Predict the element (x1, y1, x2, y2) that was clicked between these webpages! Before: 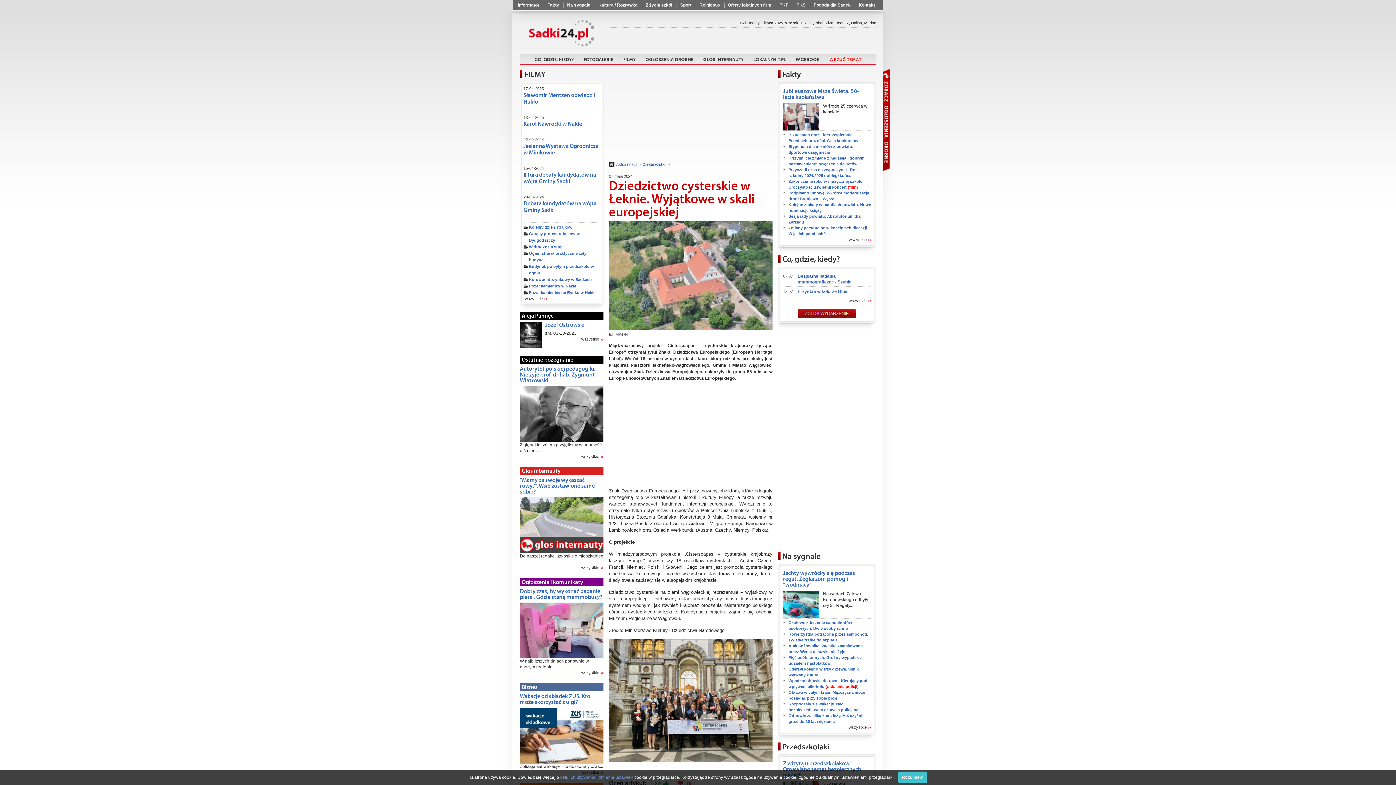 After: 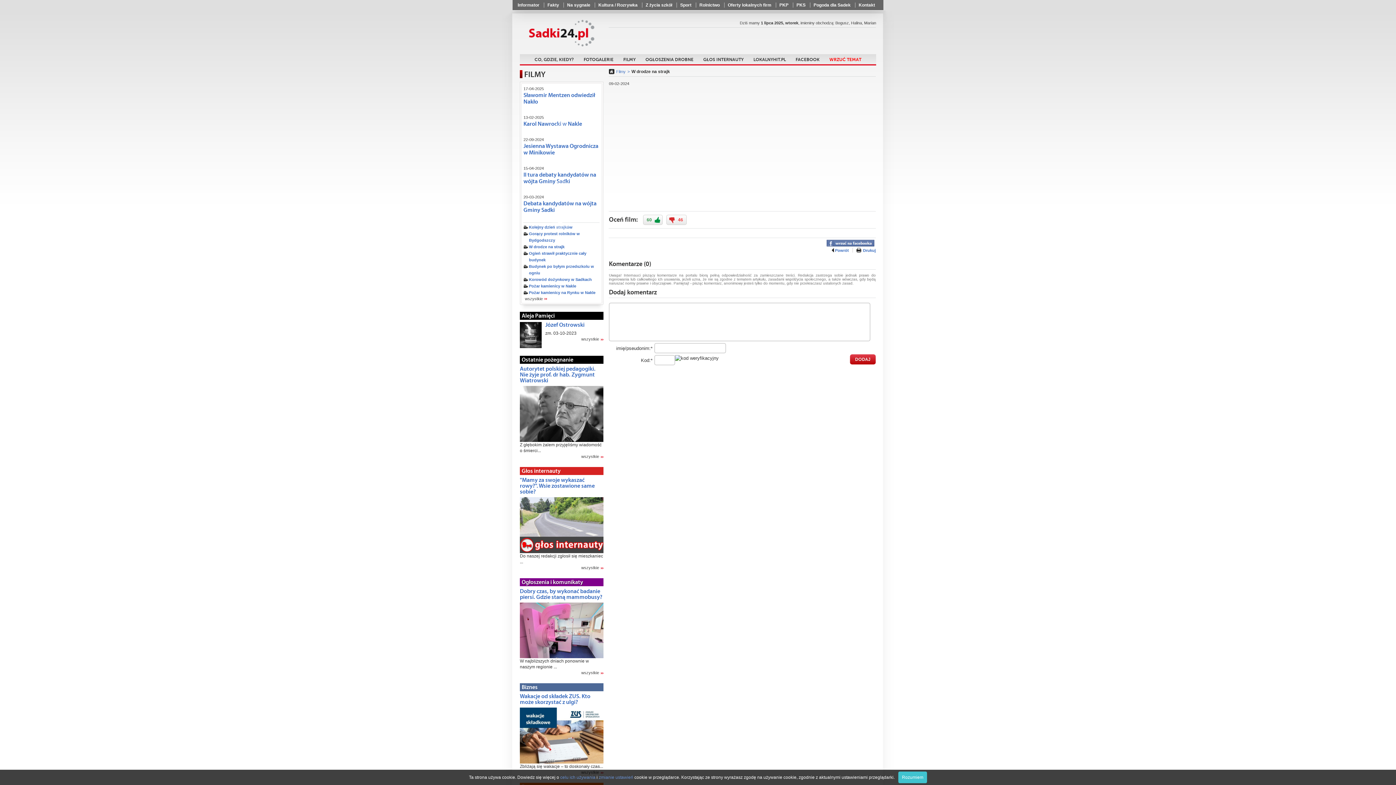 Action: label: W drodze na strajk bbox: (529, 244, 564, 249)